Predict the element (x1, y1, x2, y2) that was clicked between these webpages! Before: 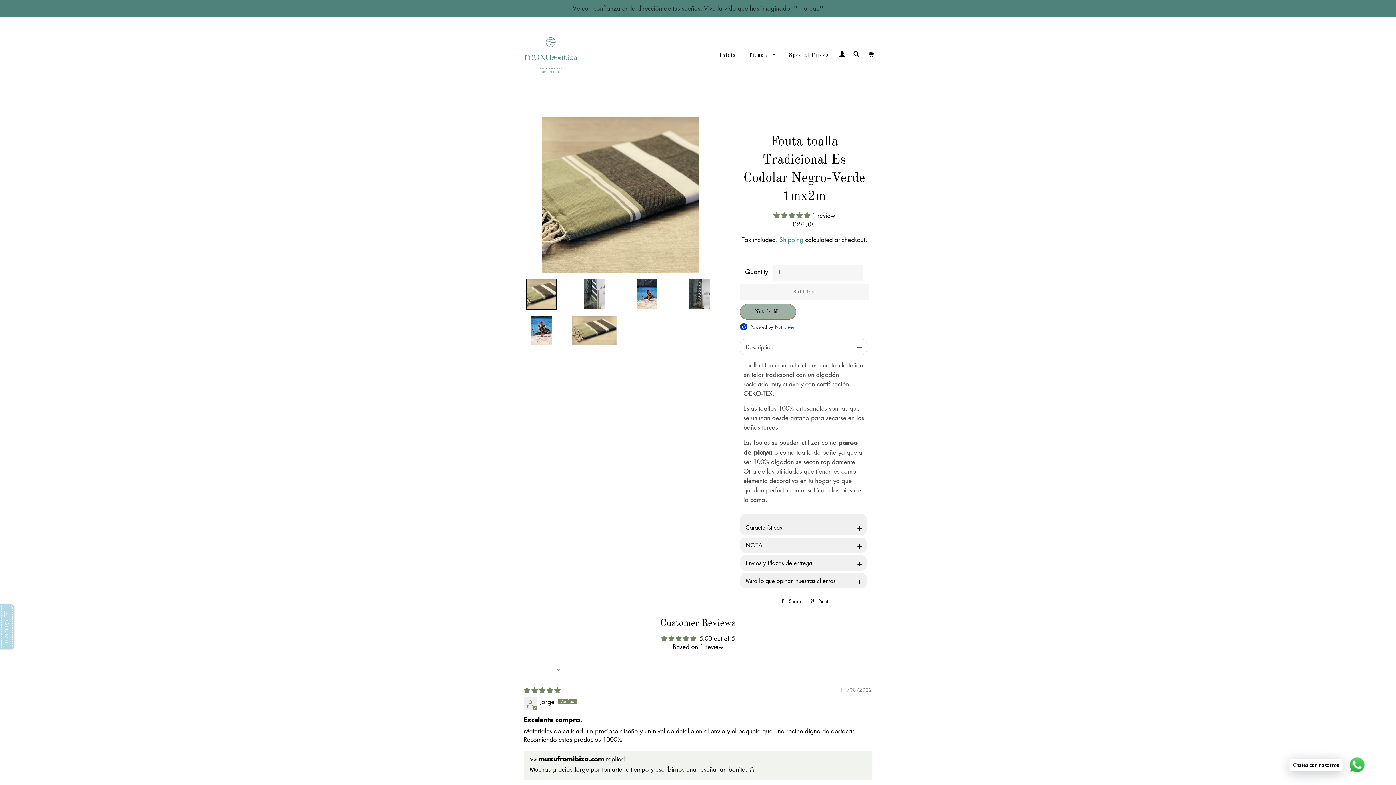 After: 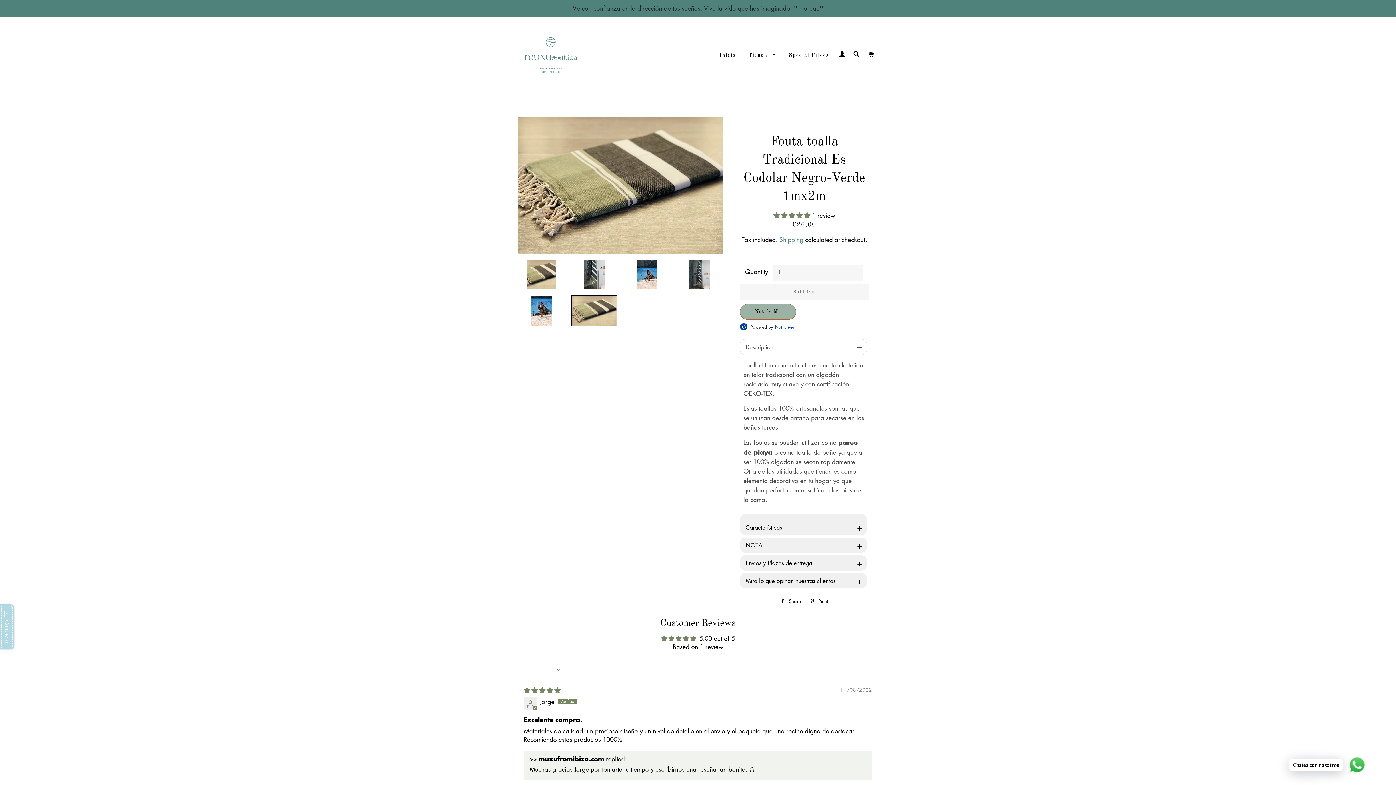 Action: bbox: (570, 315, 618, 346)